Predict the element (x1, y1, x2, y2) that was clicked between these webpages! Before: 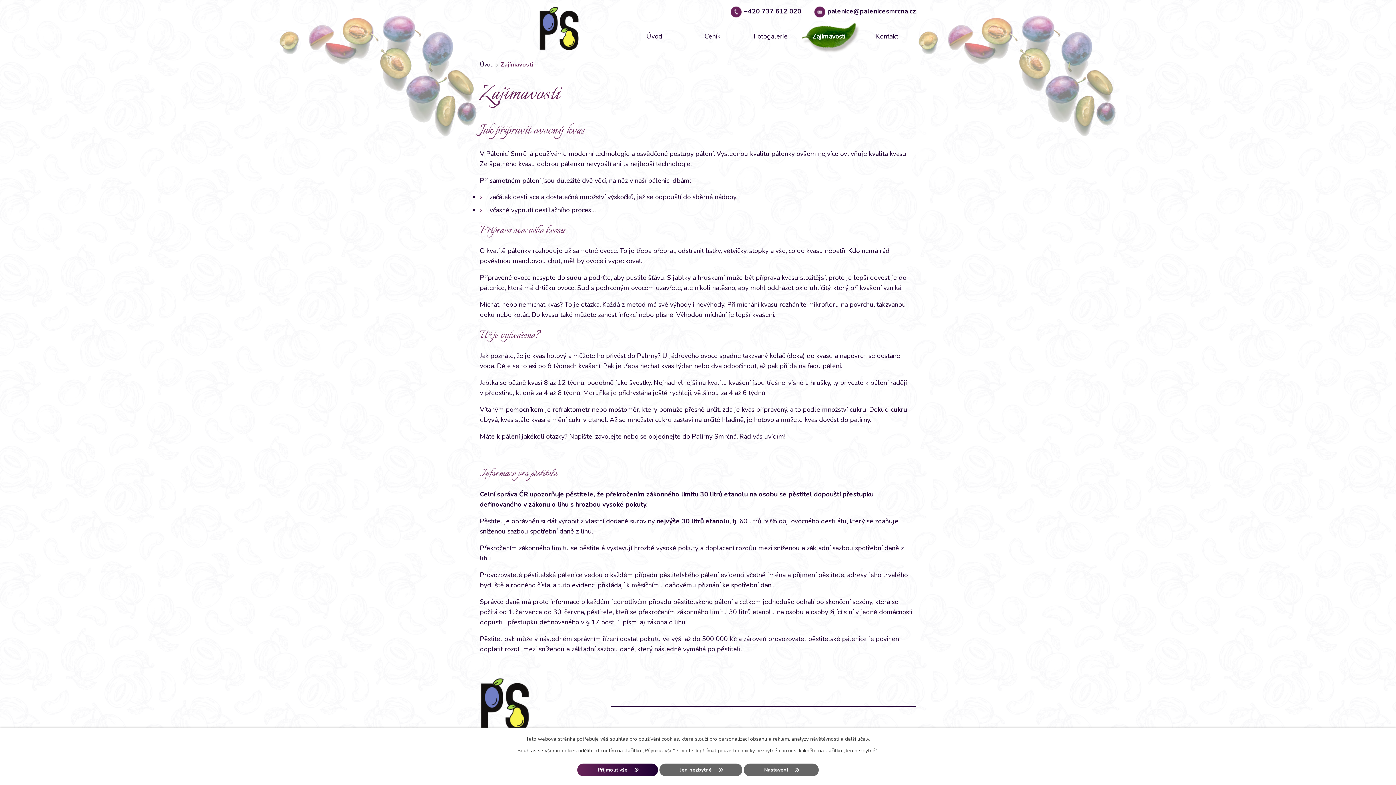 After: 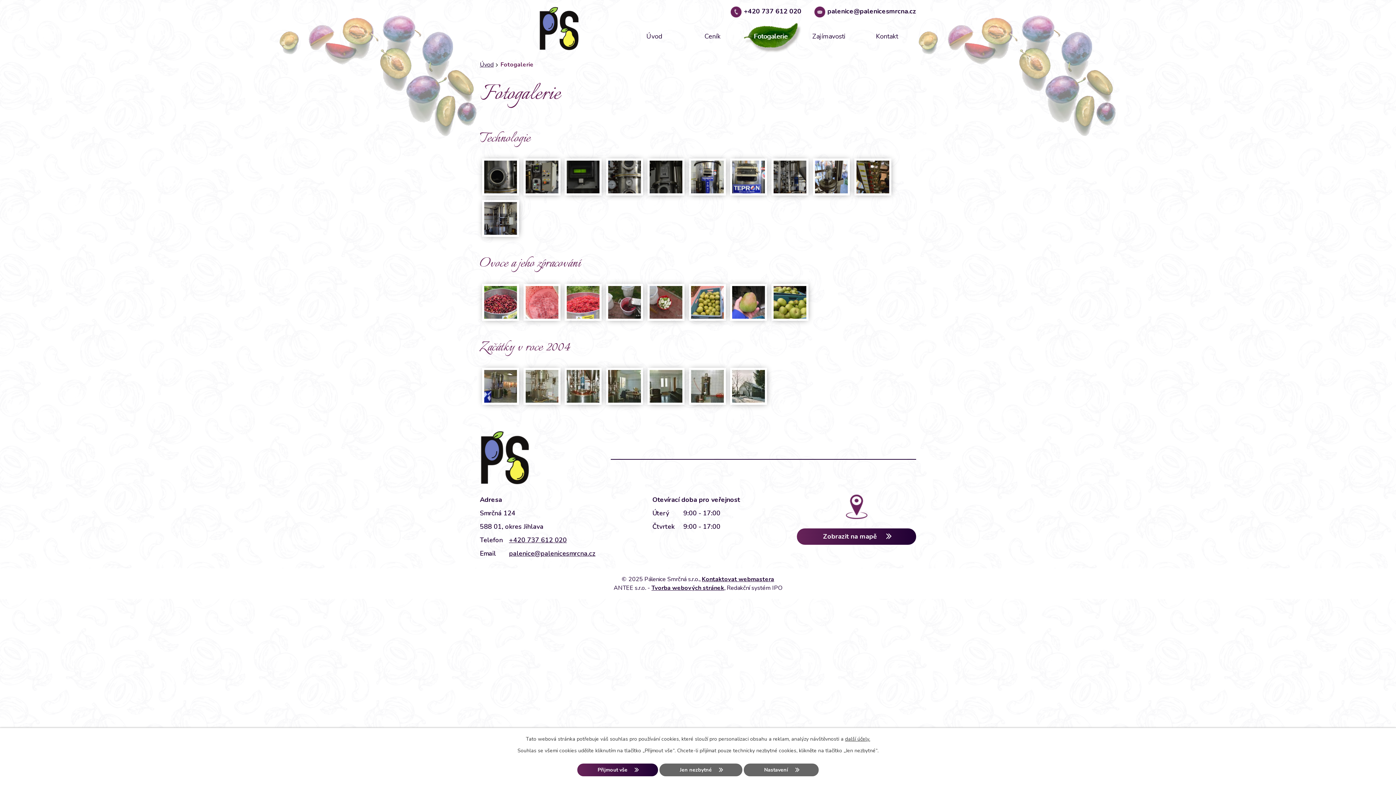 Action: bbox: (741, 29, 800, 43) label: Fotogalerie